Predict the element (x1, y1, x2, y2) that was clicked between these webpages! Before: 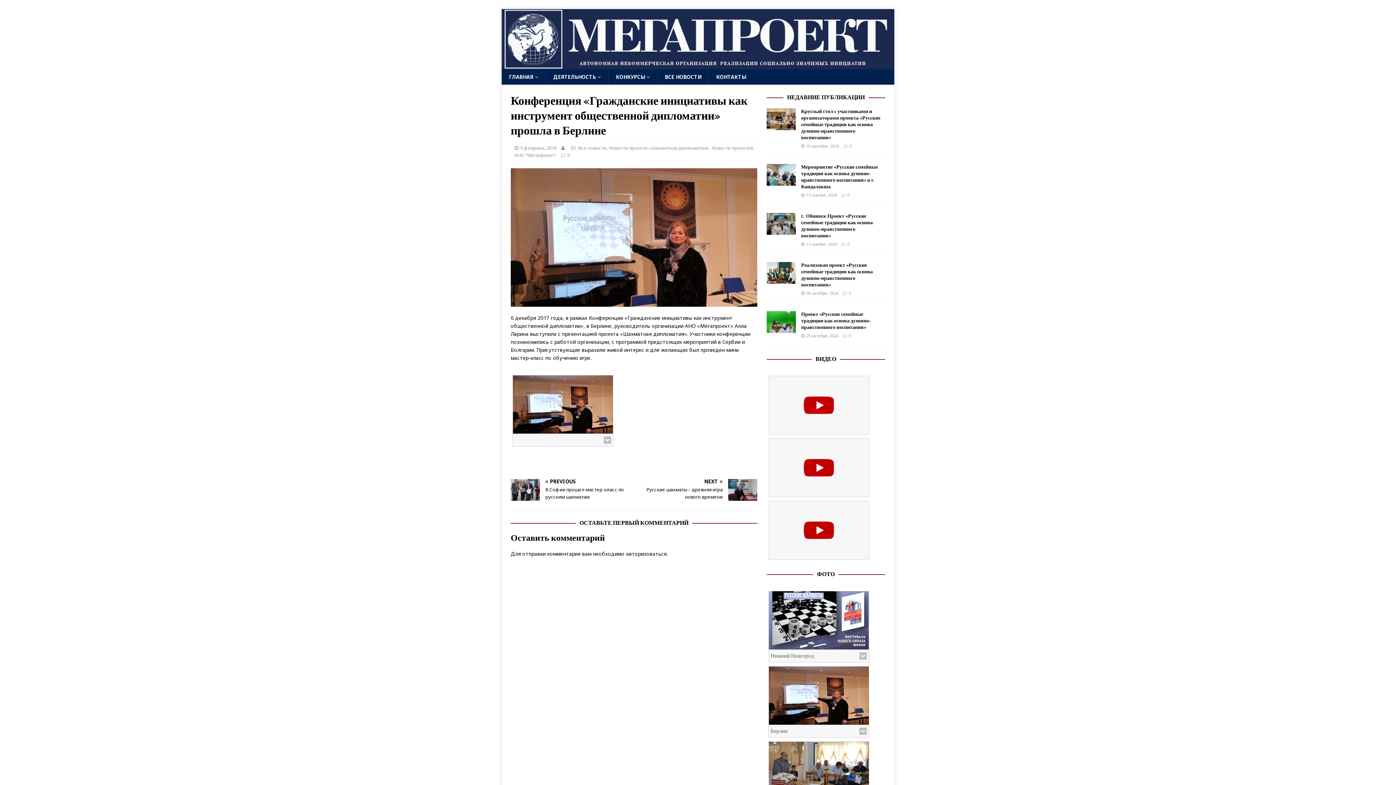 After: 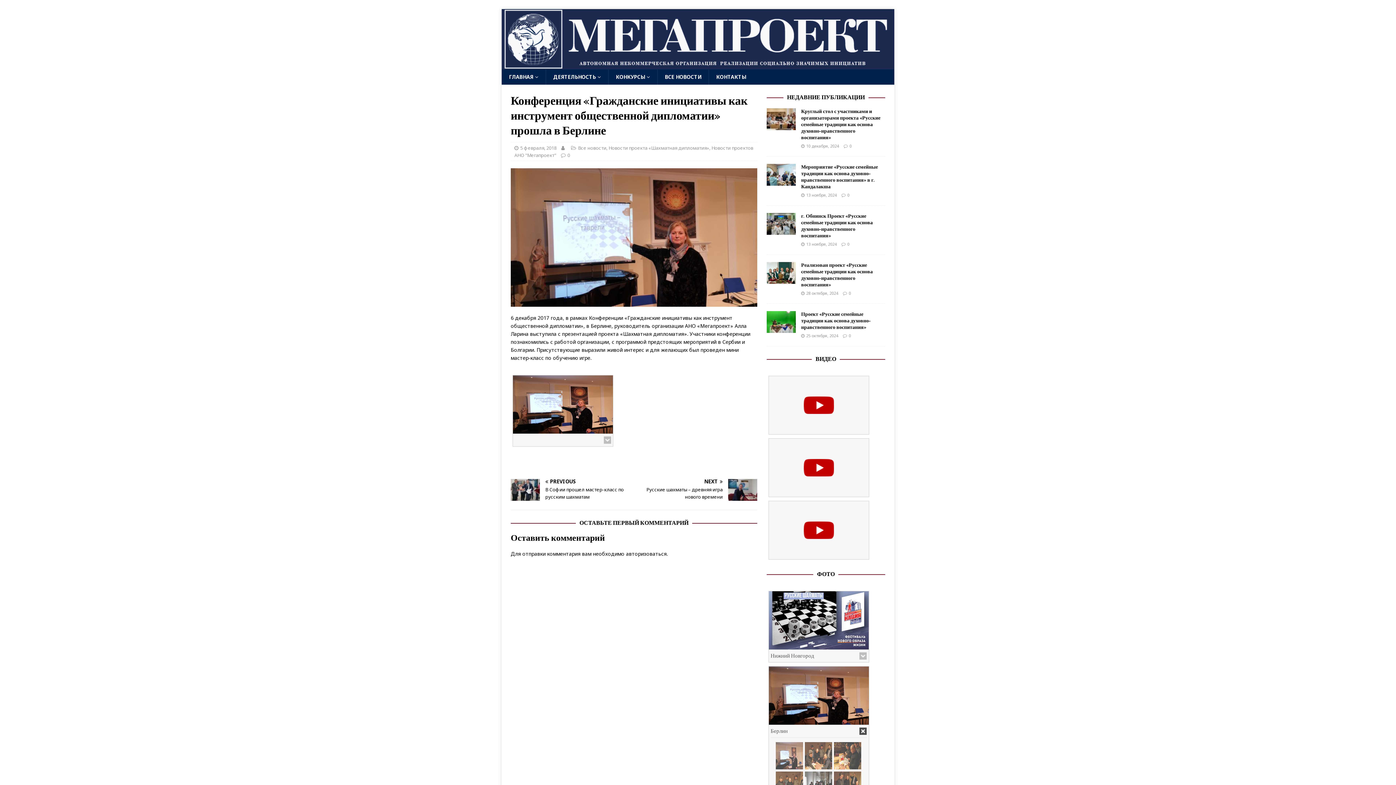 Action: bbox: (769, 666, 869, 725)